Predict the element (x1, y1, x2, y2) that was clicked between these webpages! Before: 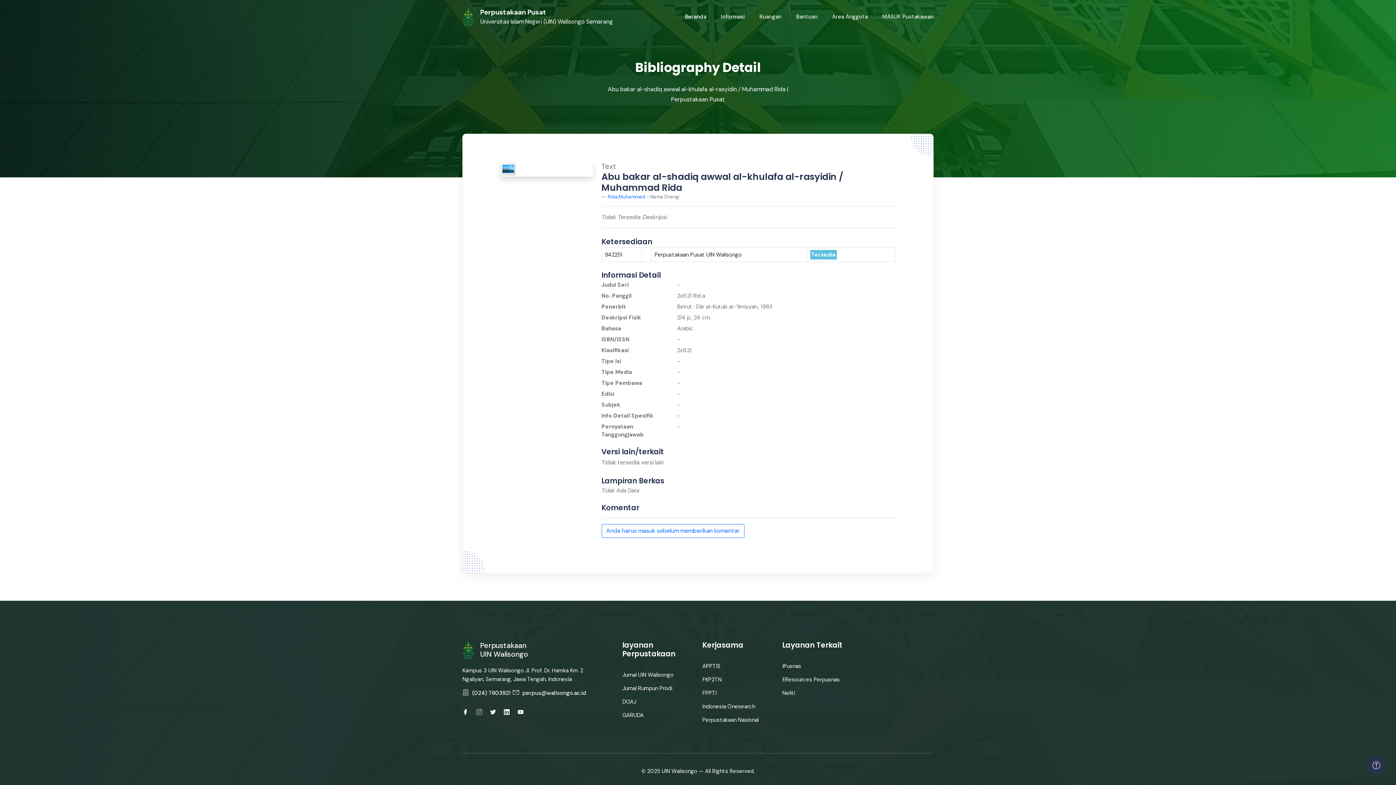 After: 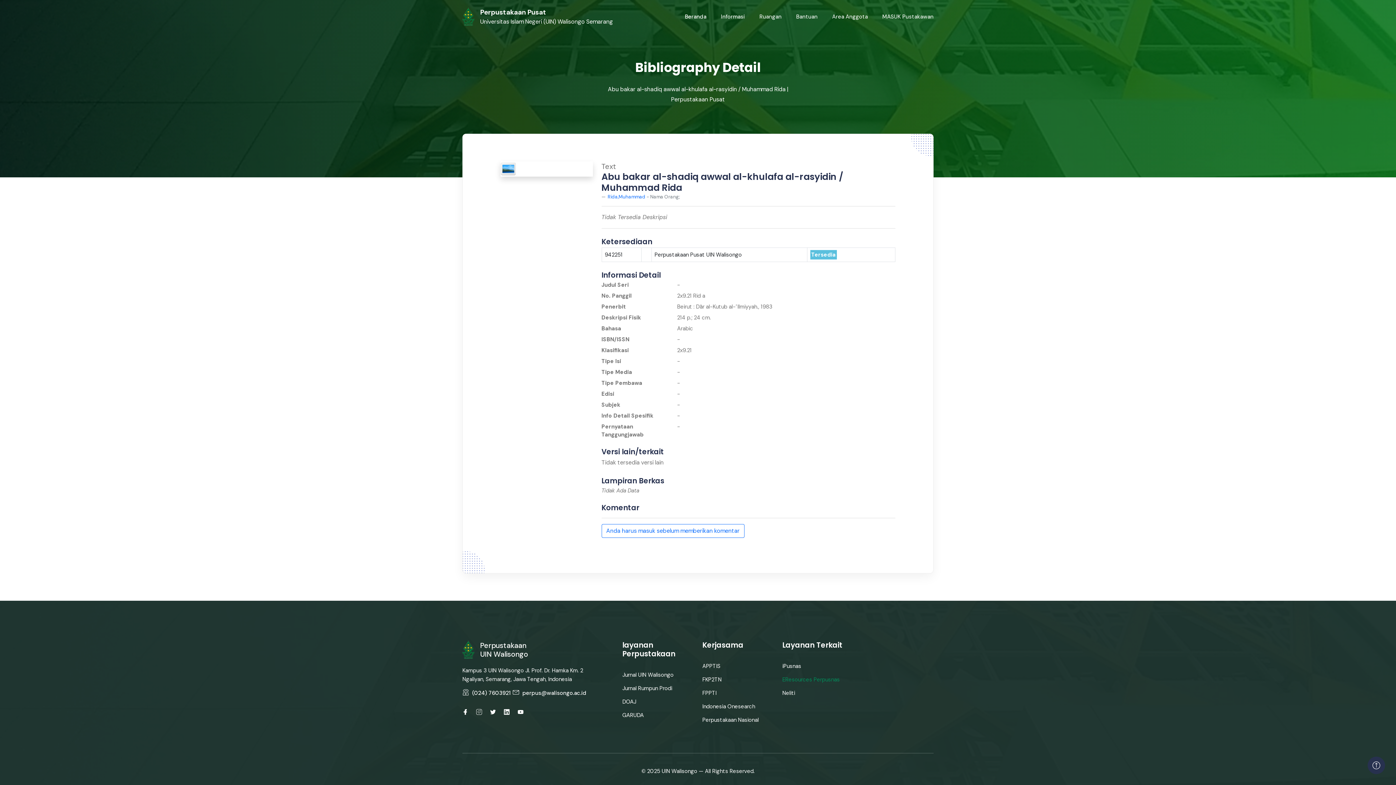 Action: label: EResources Perpusnas bbox: (782, 676, 840, 684)